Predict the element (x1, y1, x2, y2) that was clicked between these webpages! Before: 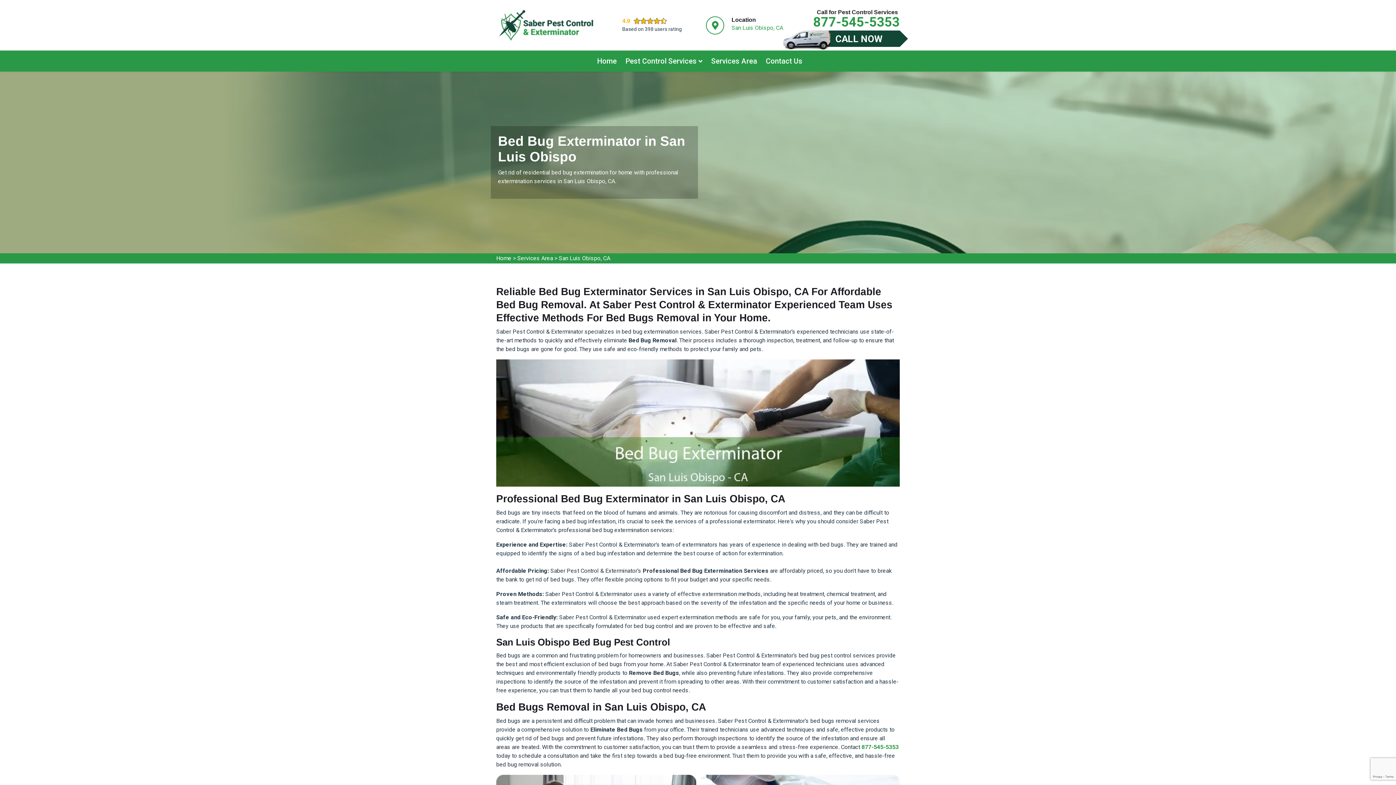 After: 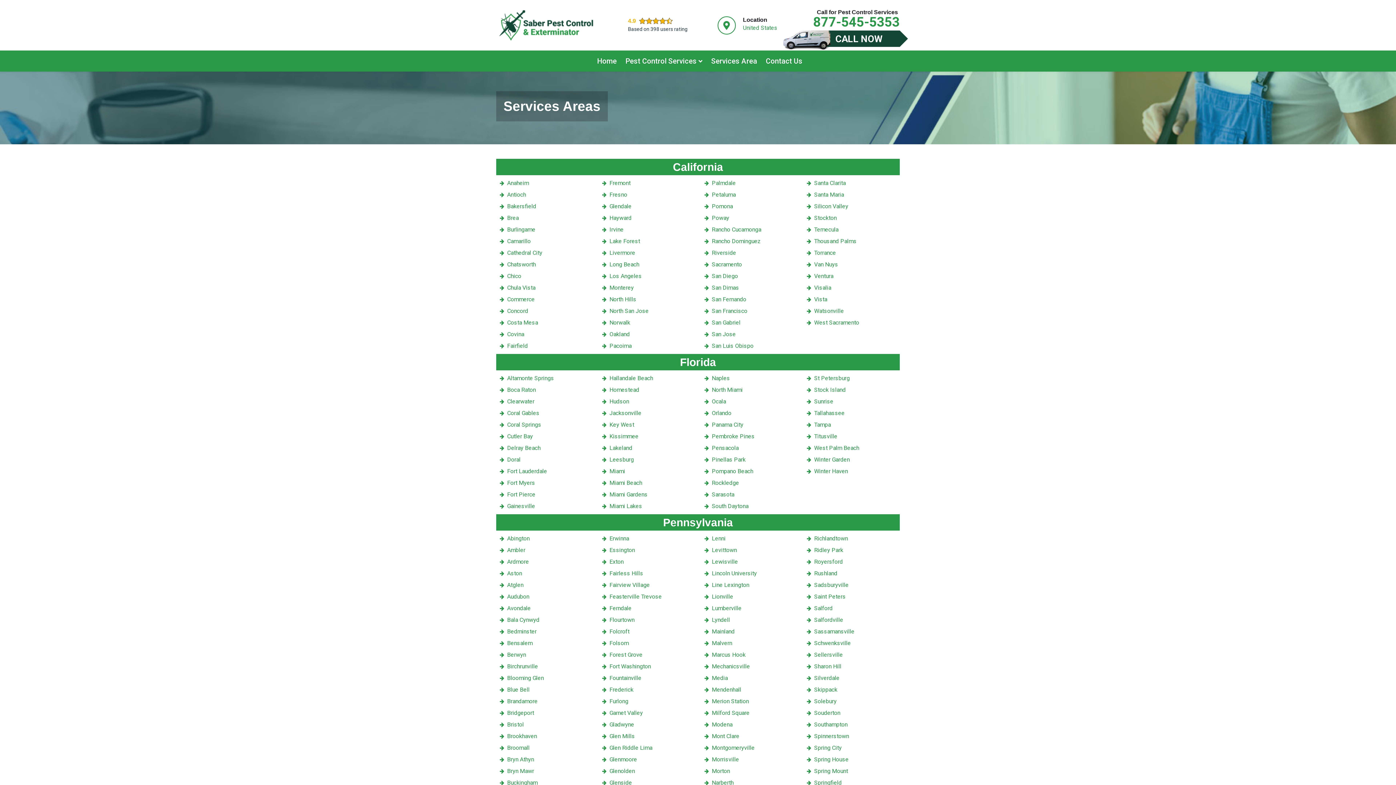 Action: bbox: (517, 254, 553, 261) label: Services Area